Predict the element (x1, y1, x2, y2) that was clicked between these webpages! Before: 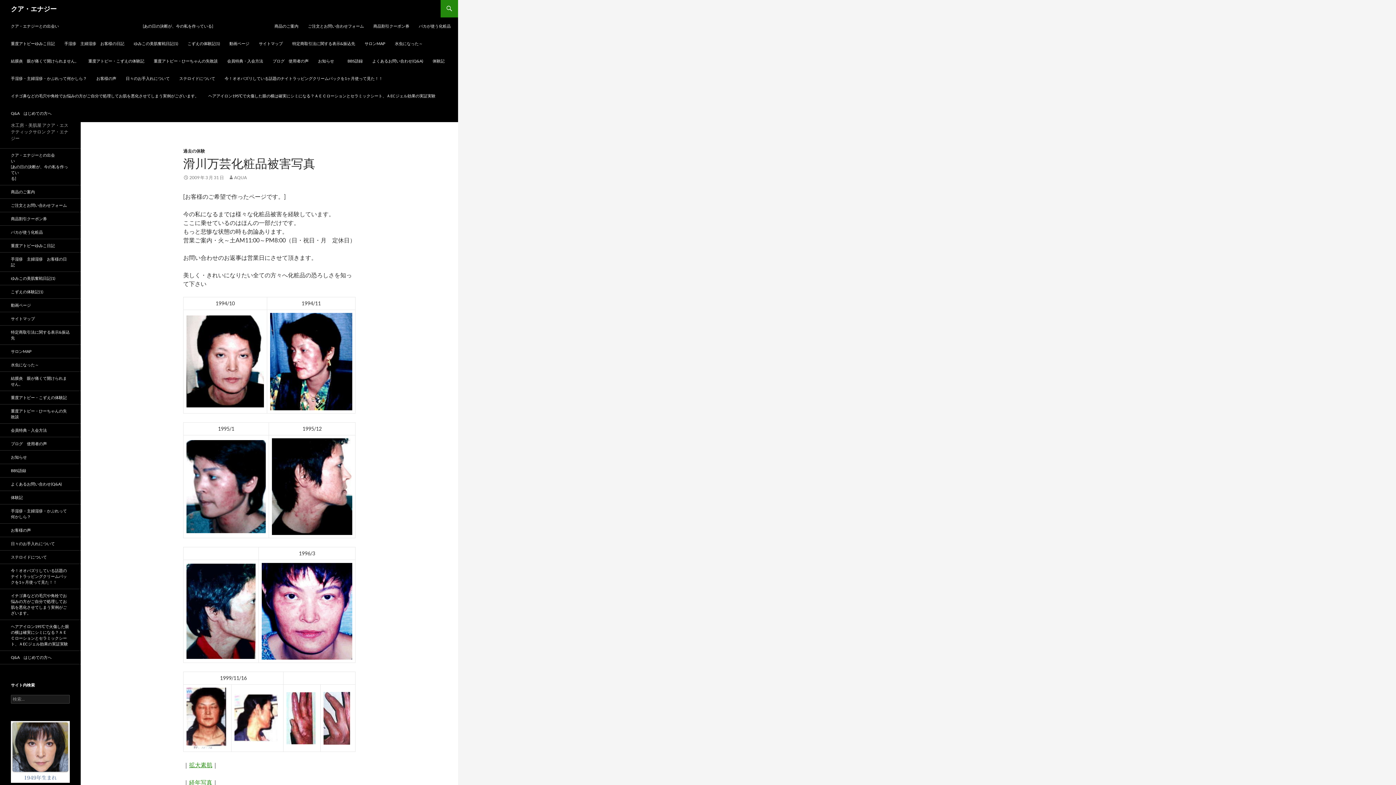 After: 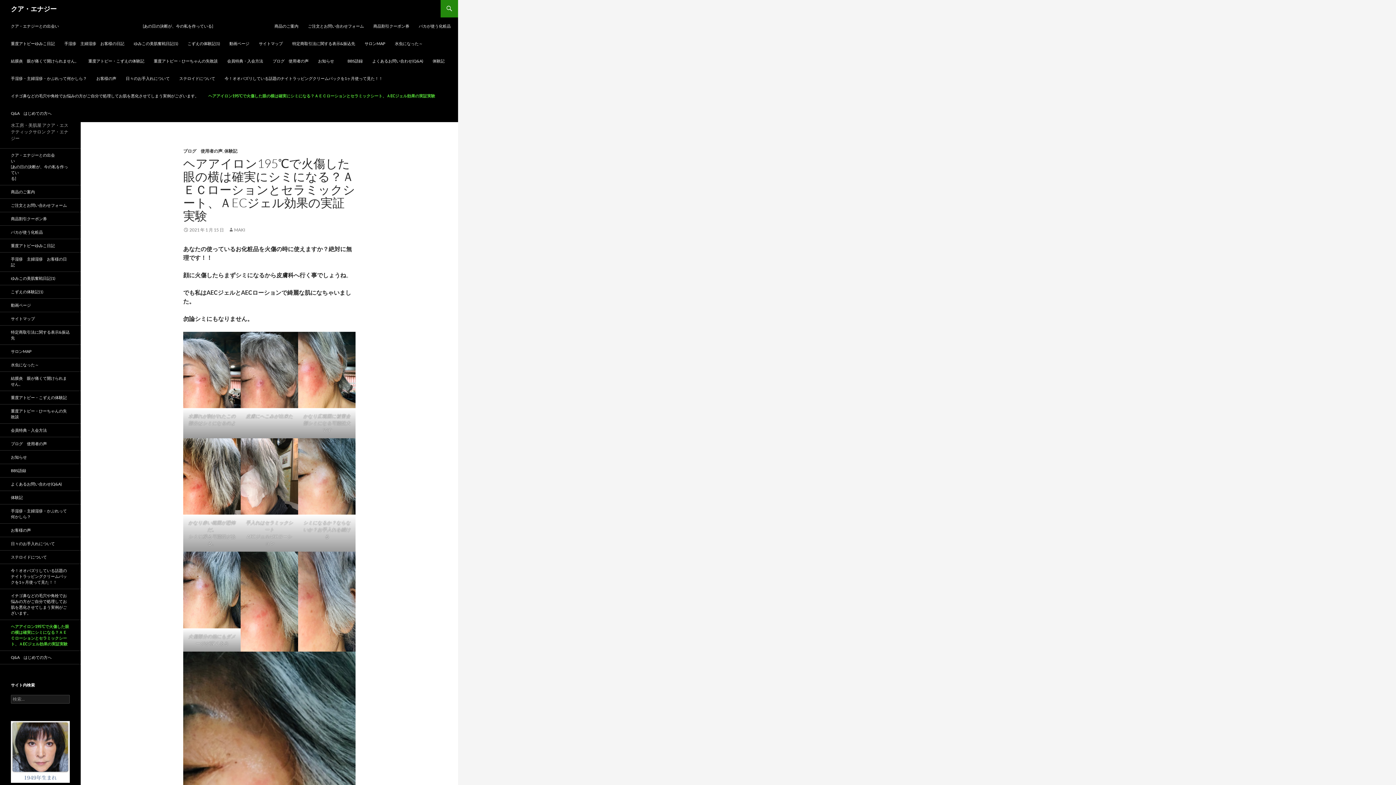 Action: label: ヘアアイロン195℃で火傷した眼の横は確実にシミになる？ＡＥＣローションとセラミックシート、ＡECジェル効果の実証実験 bbox: (0, 620, 80, 650)